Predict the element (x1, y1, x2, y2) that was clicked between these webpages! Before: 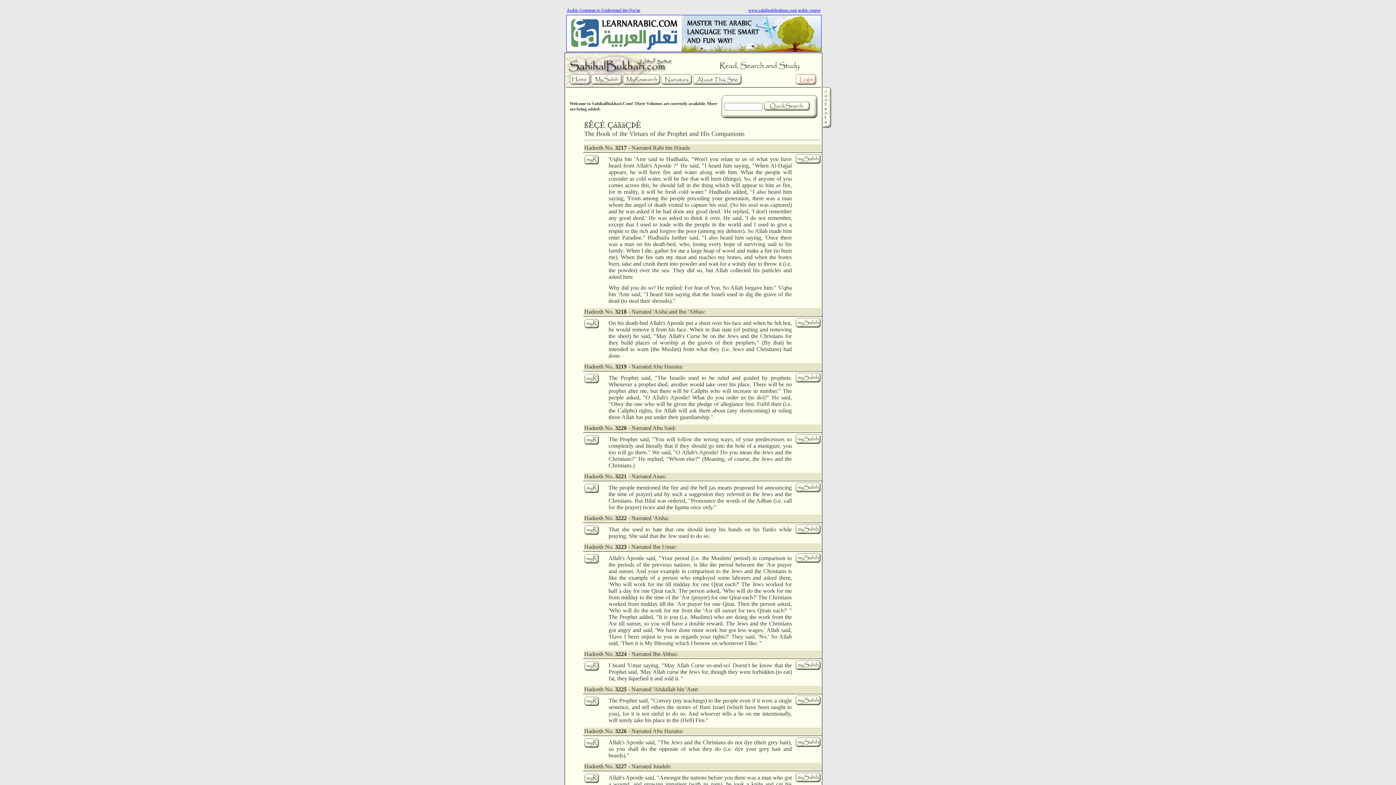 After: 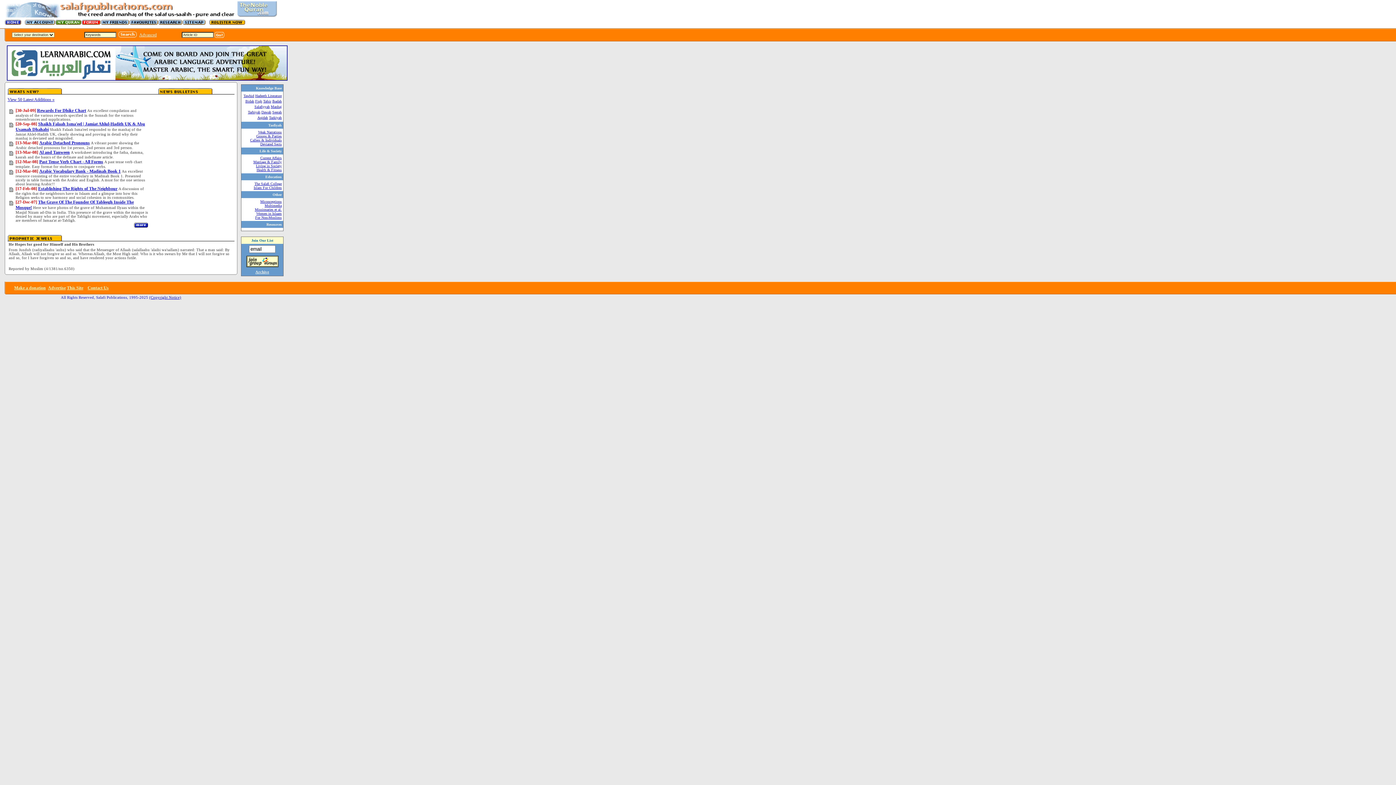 Action: label: www.salafipublications.com bbox: (748, 7, 797, 12)